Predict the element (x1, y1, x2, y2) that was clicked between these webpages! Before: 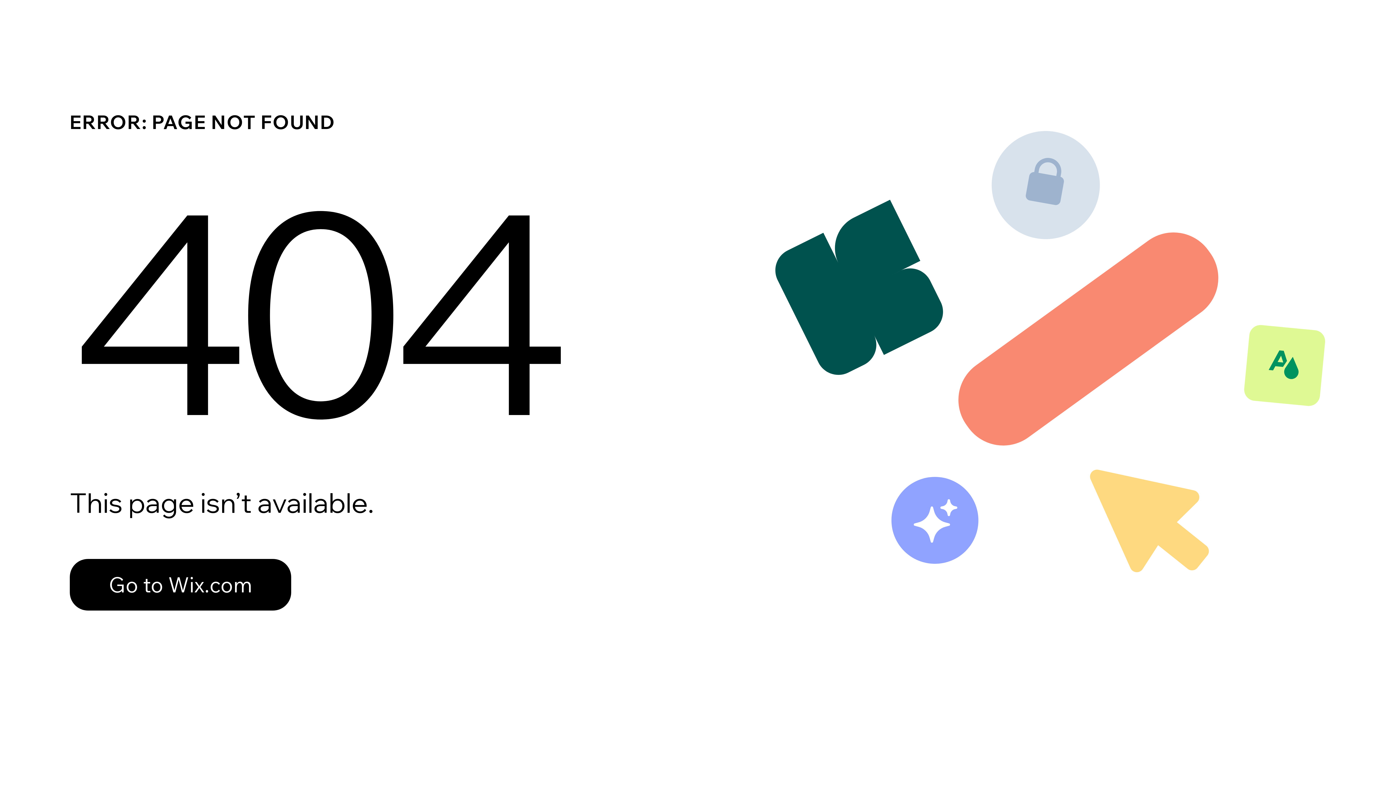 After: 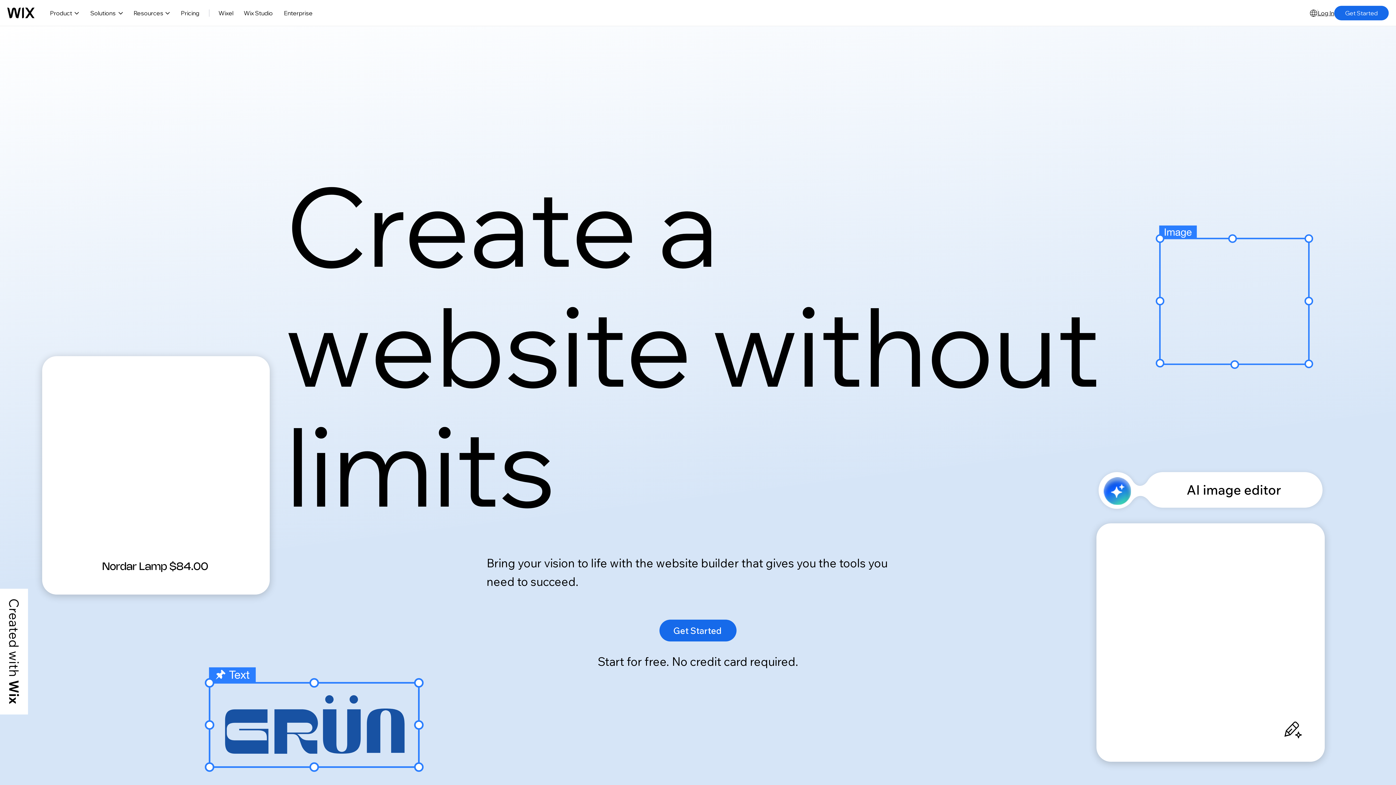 Action: bbox: (69, 543, 768, 620) label: Go to Wix.com